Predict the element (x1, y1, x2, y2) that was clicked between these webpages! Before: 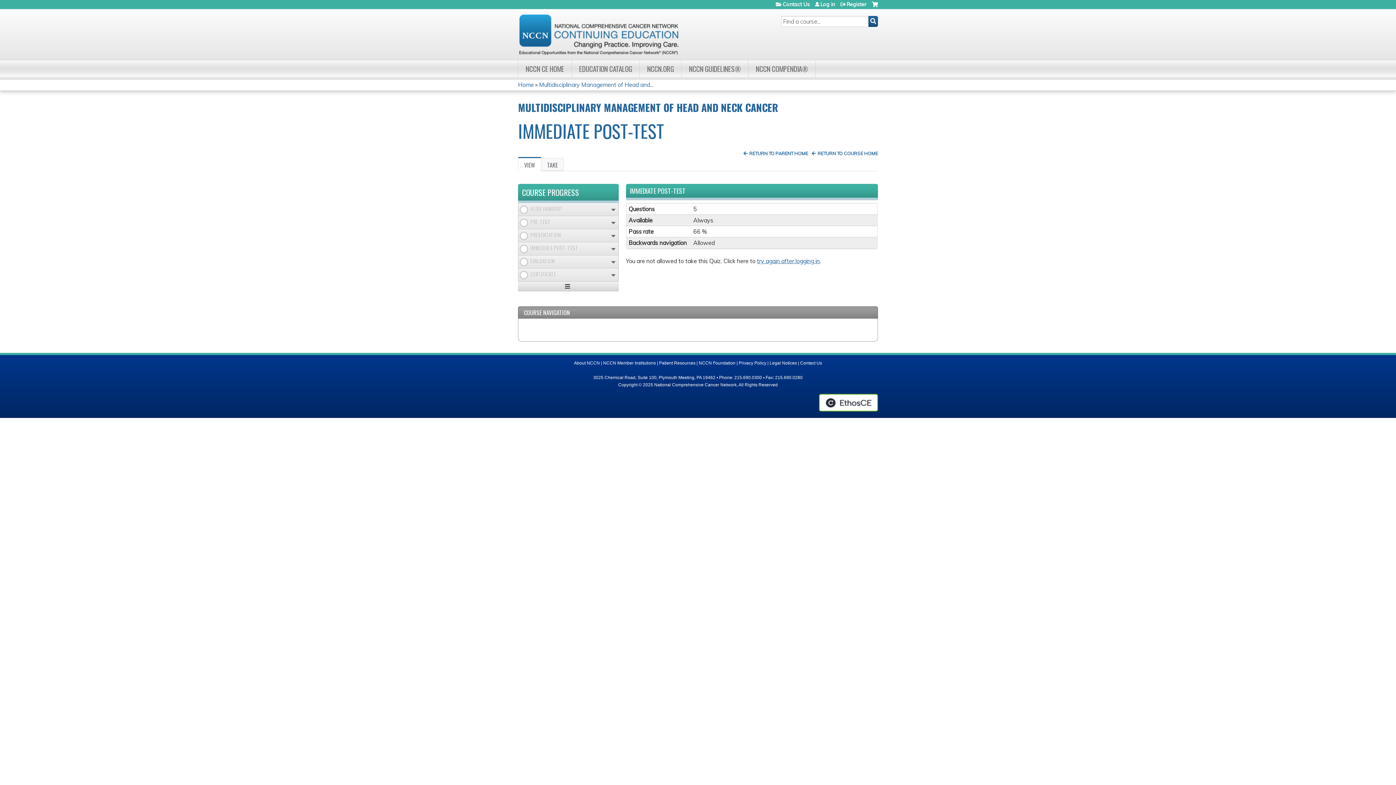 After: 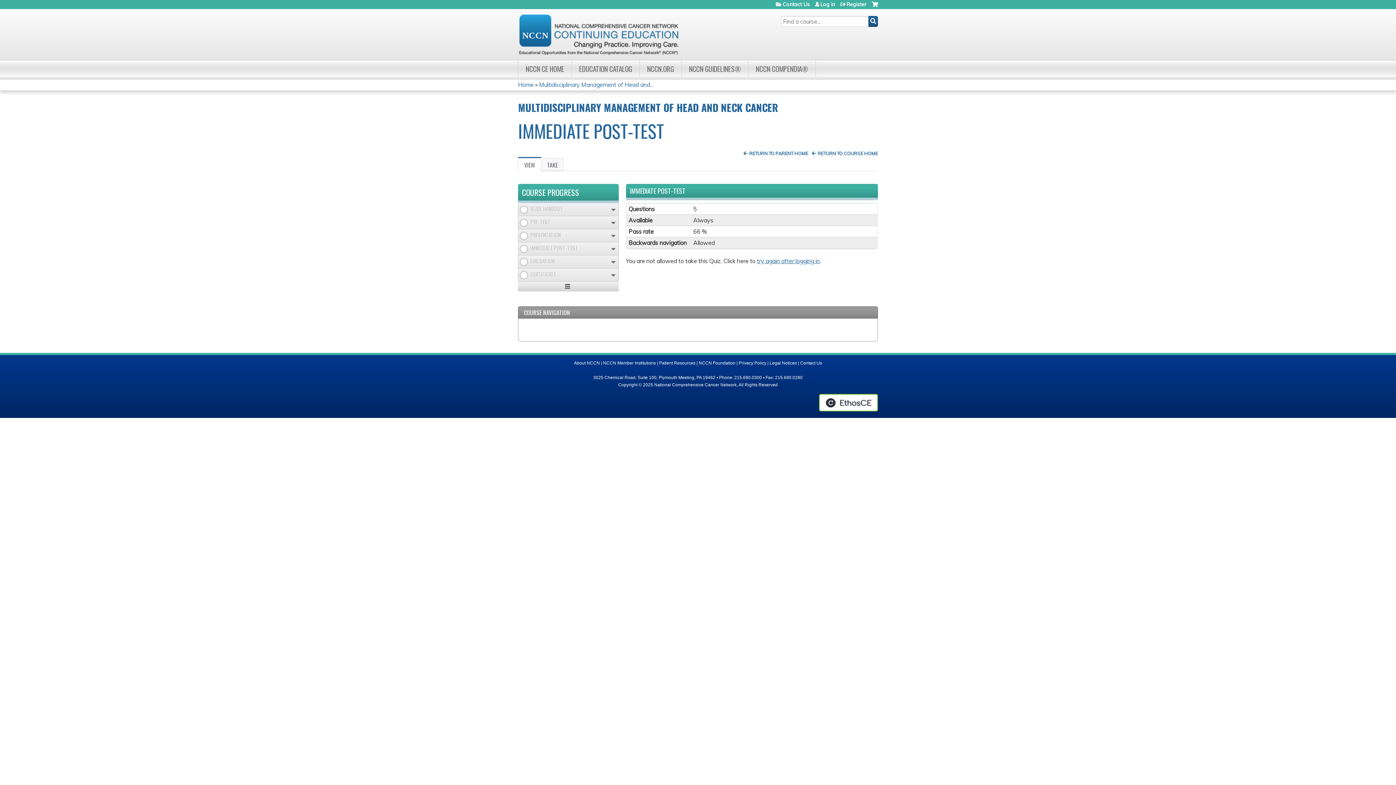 Action: label: VIEW
(ACTIVE TAB) bbox: (518, 157, 541, 171)